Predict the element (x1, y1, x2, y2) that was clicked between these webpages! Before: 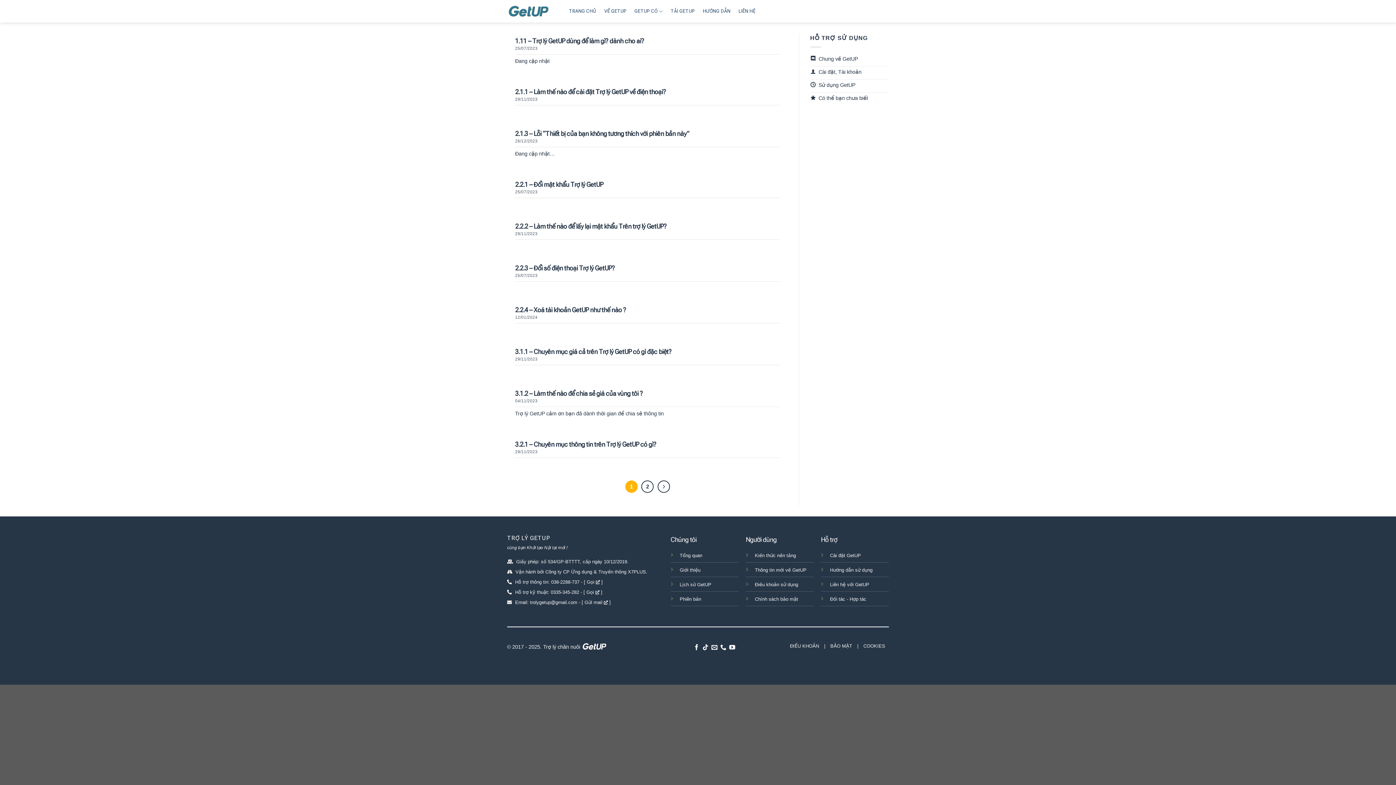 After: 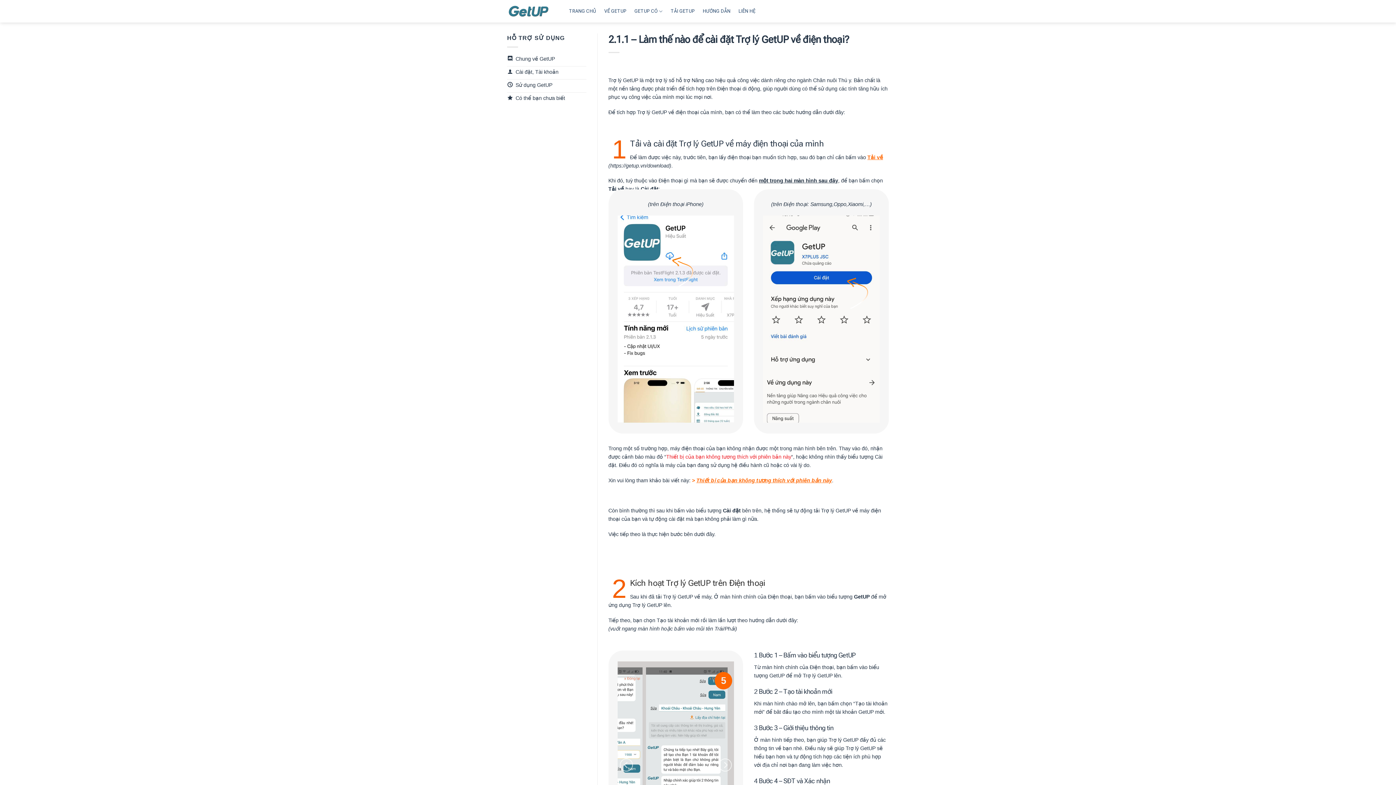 Action: label: 2.1.1 – Làm thế nào để cài đặt Trợ lý GetUP về điện thoại?
29/11/2023 bbox: (507, 84, 788, 115)